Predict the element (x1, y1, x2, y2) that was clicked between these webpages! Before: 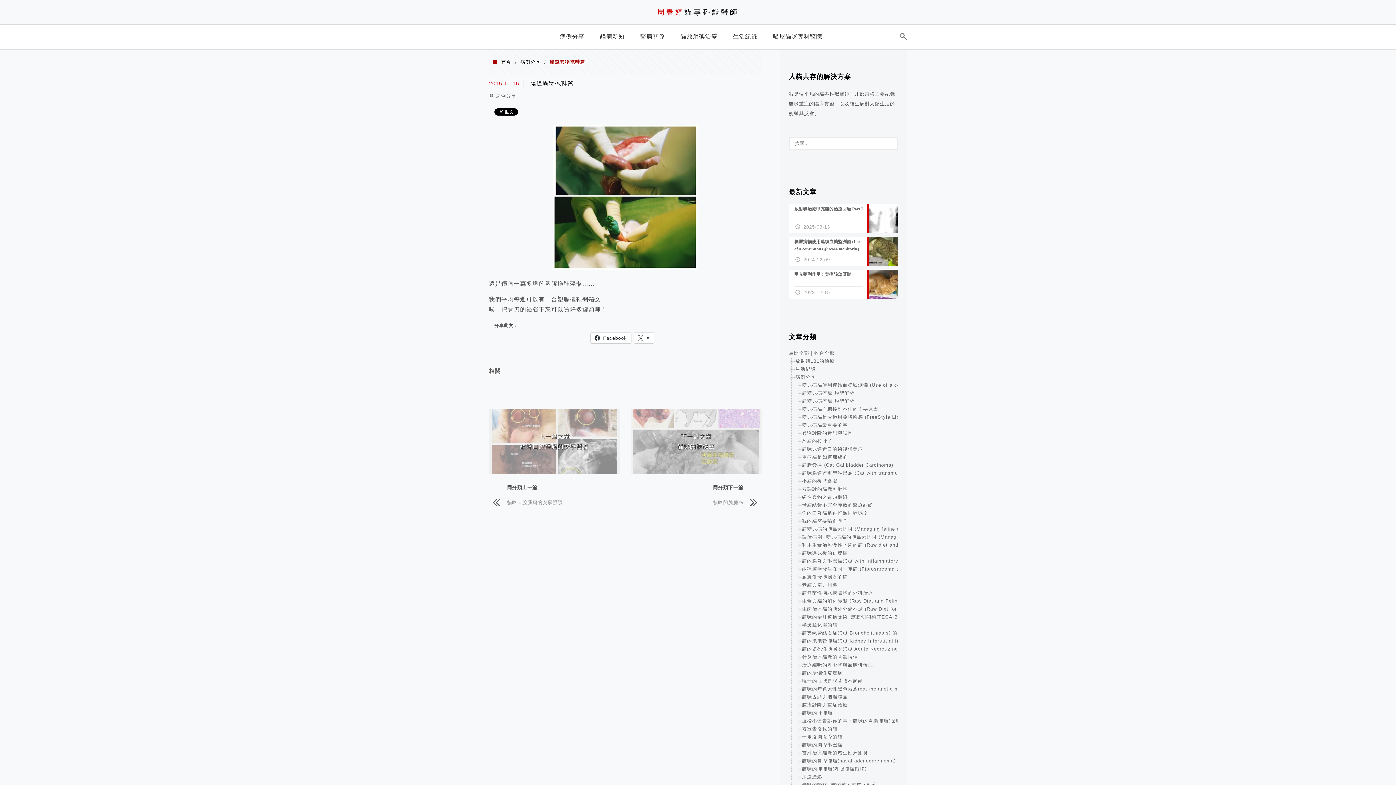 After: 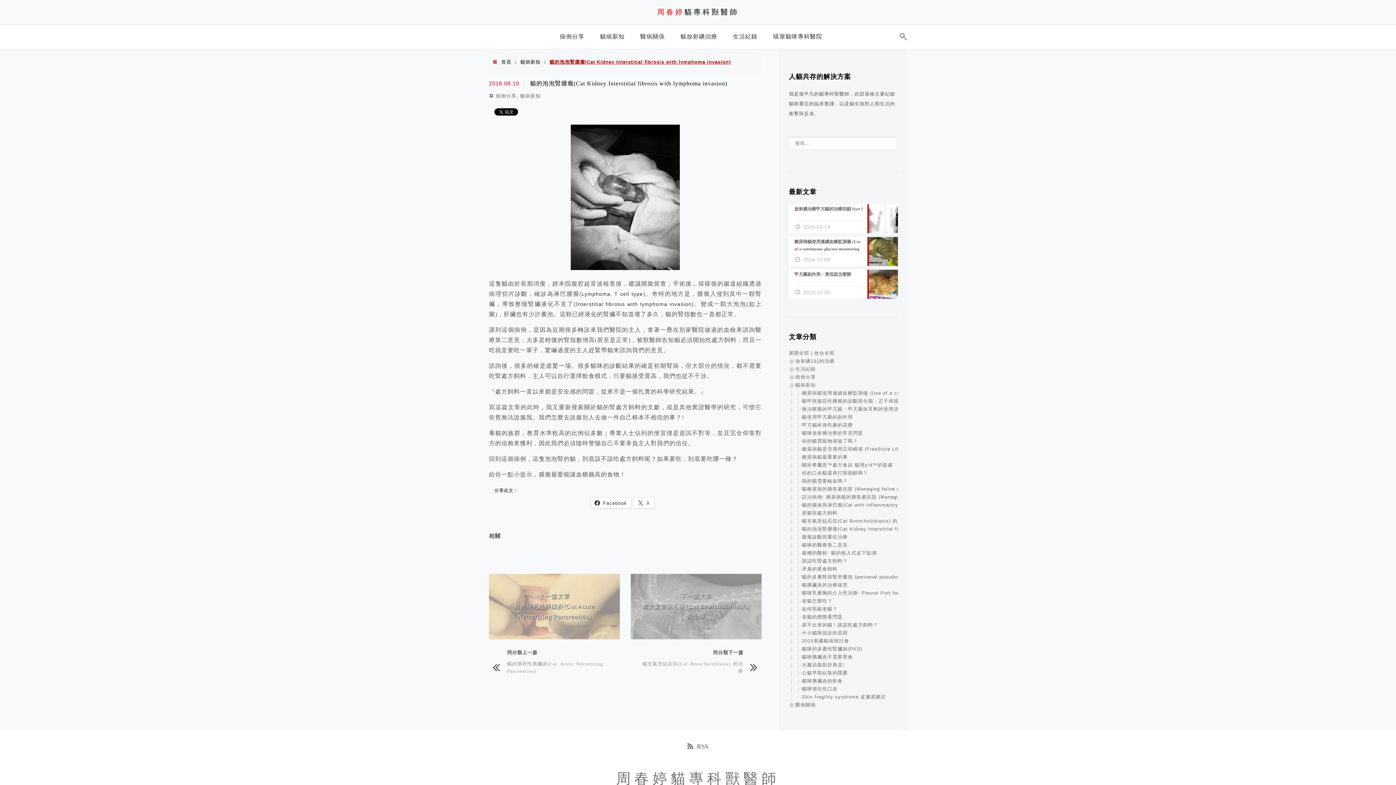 Action: label: 貓的泡泡腎腫瘤(Cat Kidney Interstitial fibrosis with lymphoma invasion) bbox: (802, 638, 975, 644)